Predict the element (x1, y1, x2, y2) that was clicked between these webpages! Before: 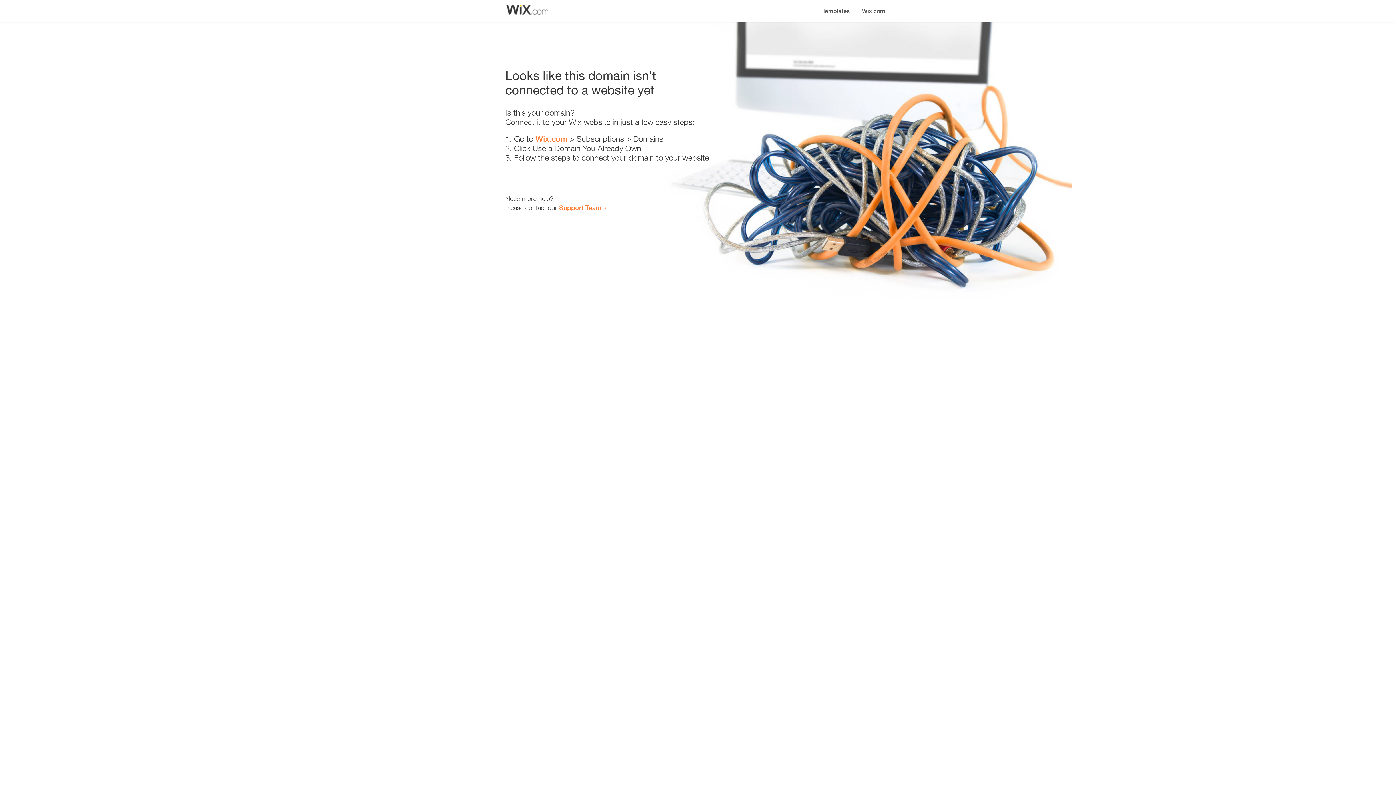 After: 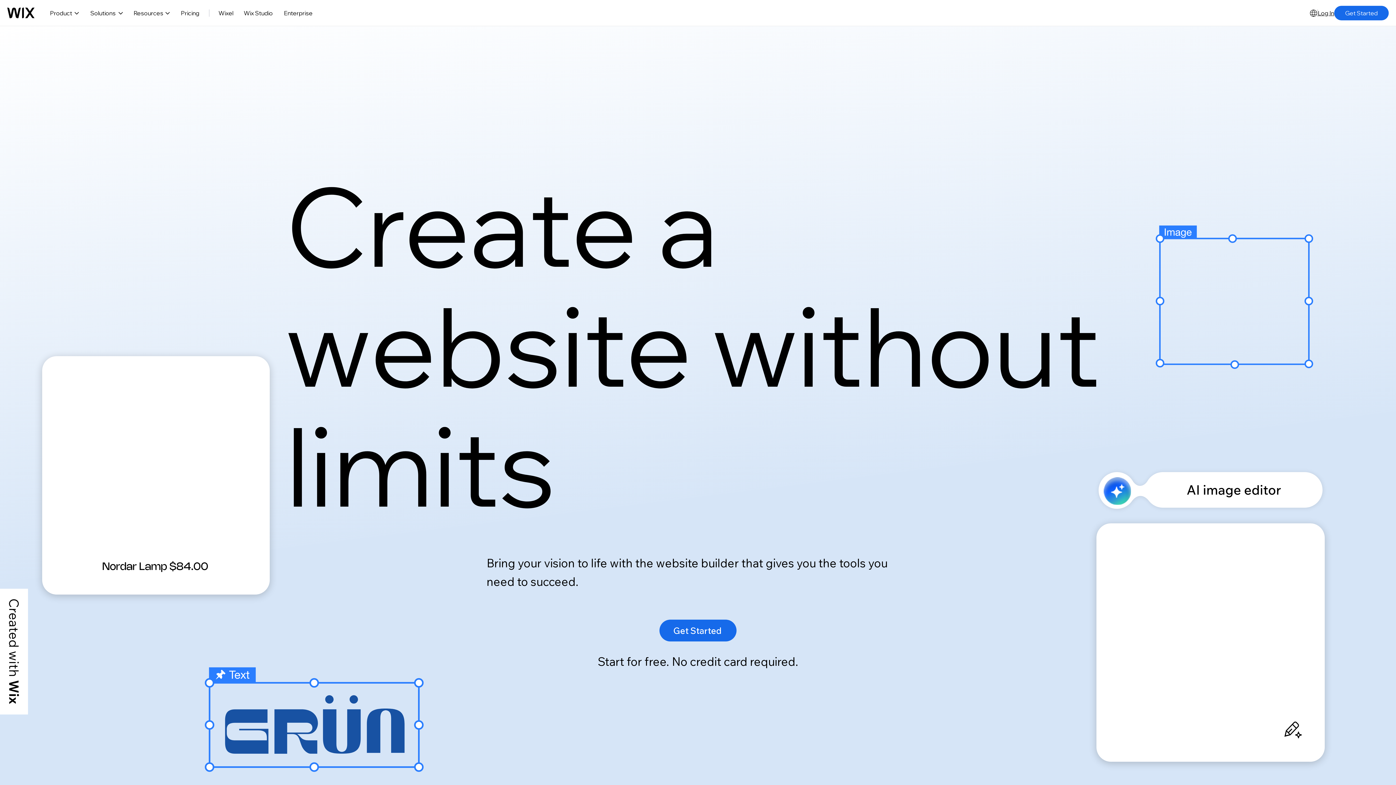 Action: label: Wix.com bbox: (856, 0, 890, 14)